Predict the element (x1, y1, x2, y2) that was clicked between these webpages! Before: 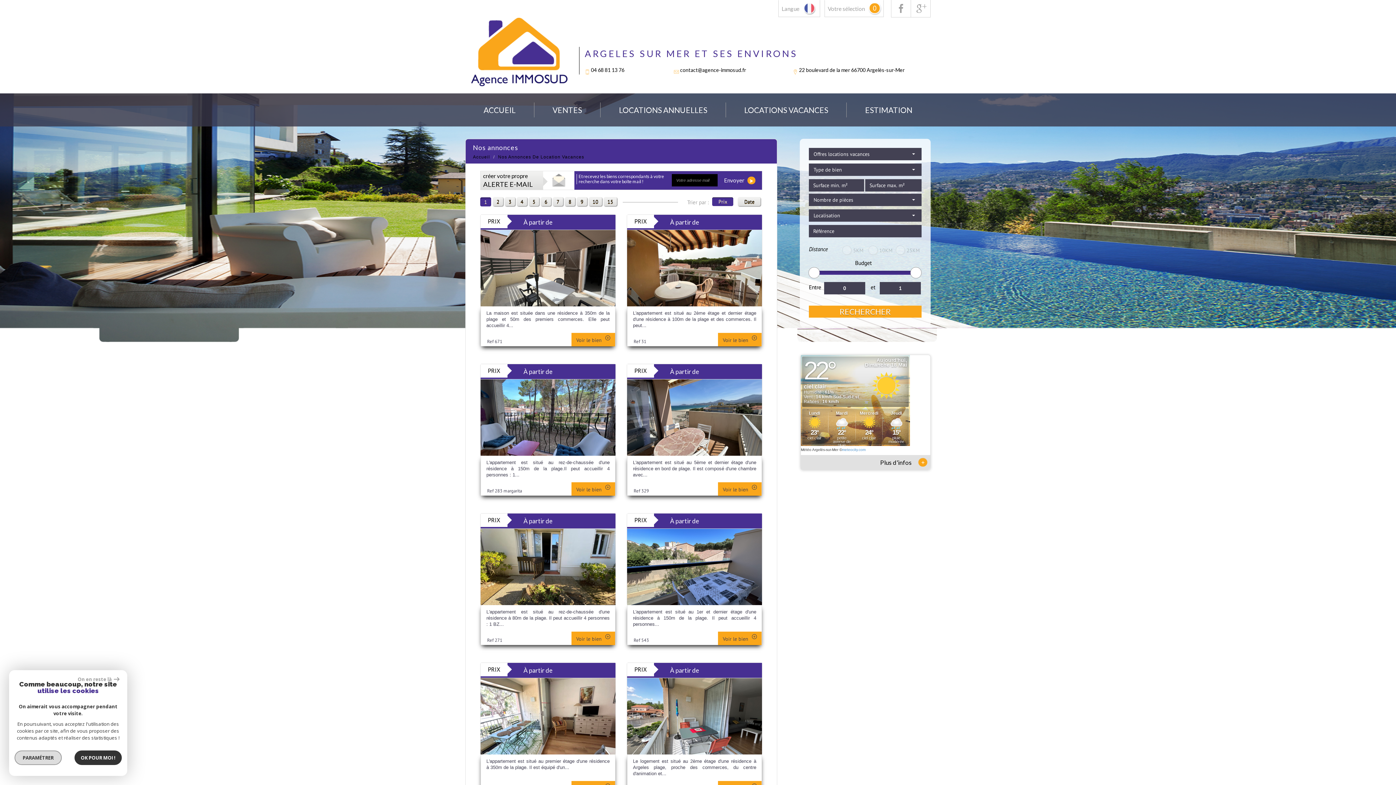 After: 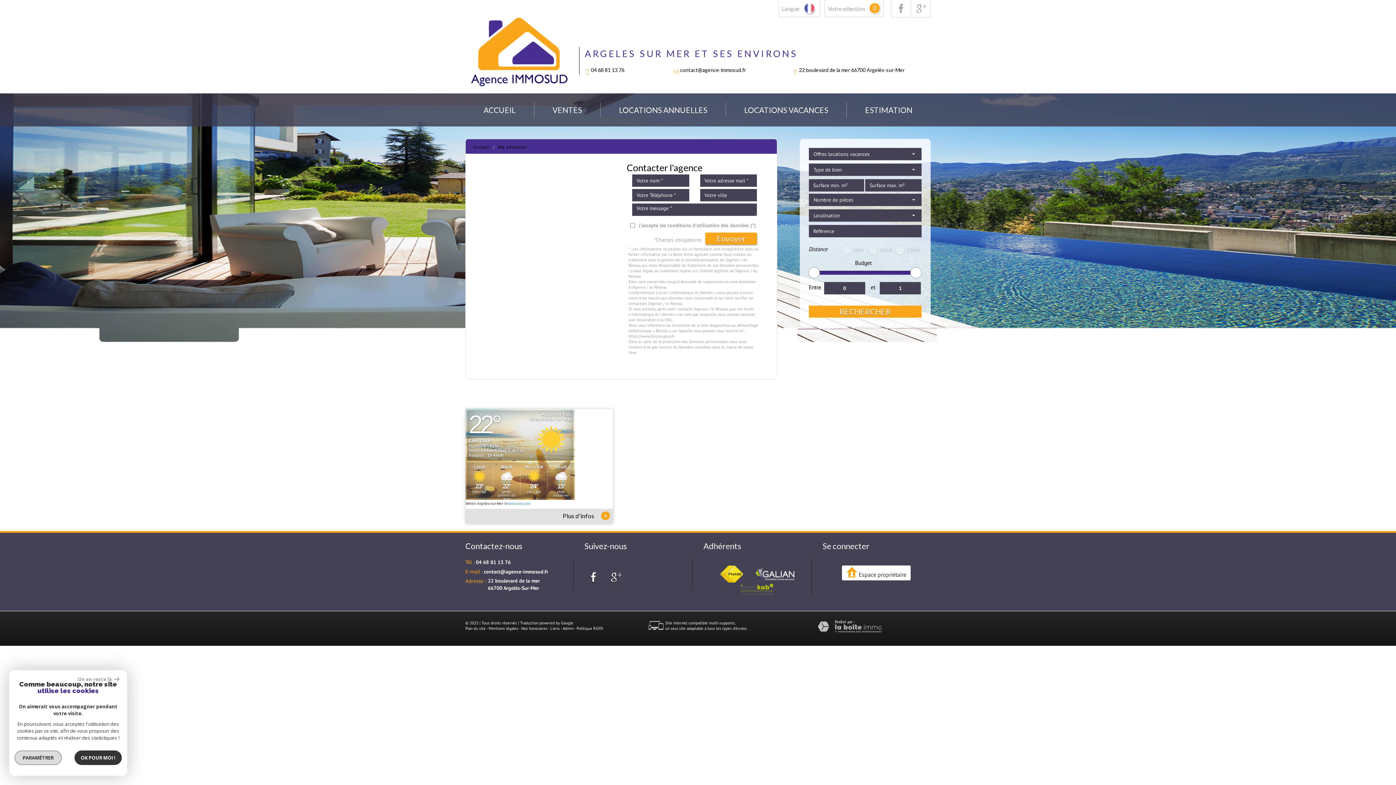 Action: bbox: (828, 2, 869, 13) label: Votre sélection